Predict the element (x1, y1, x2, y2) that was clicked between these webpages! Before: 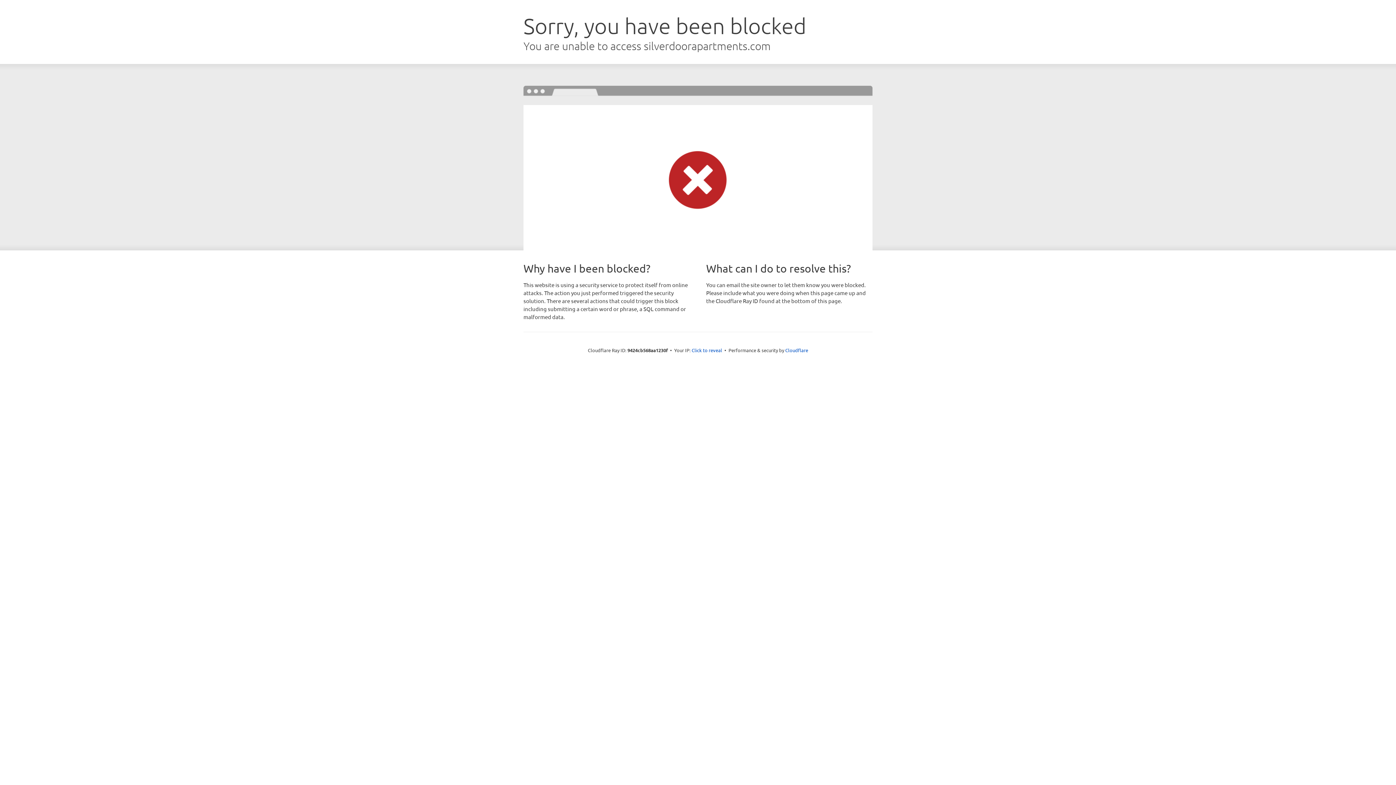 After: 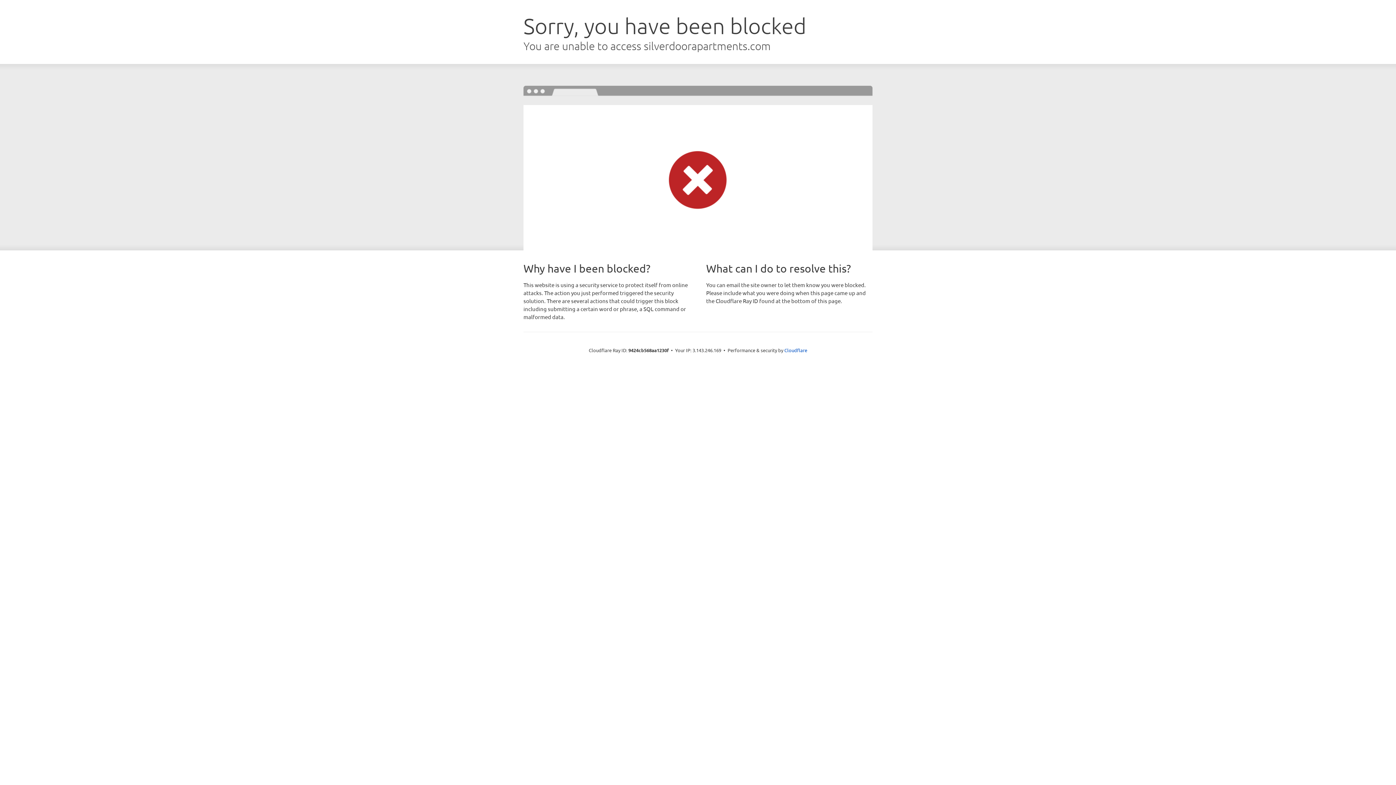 Action: label: Click to reveal bbox: (691, 346, 722, 353)